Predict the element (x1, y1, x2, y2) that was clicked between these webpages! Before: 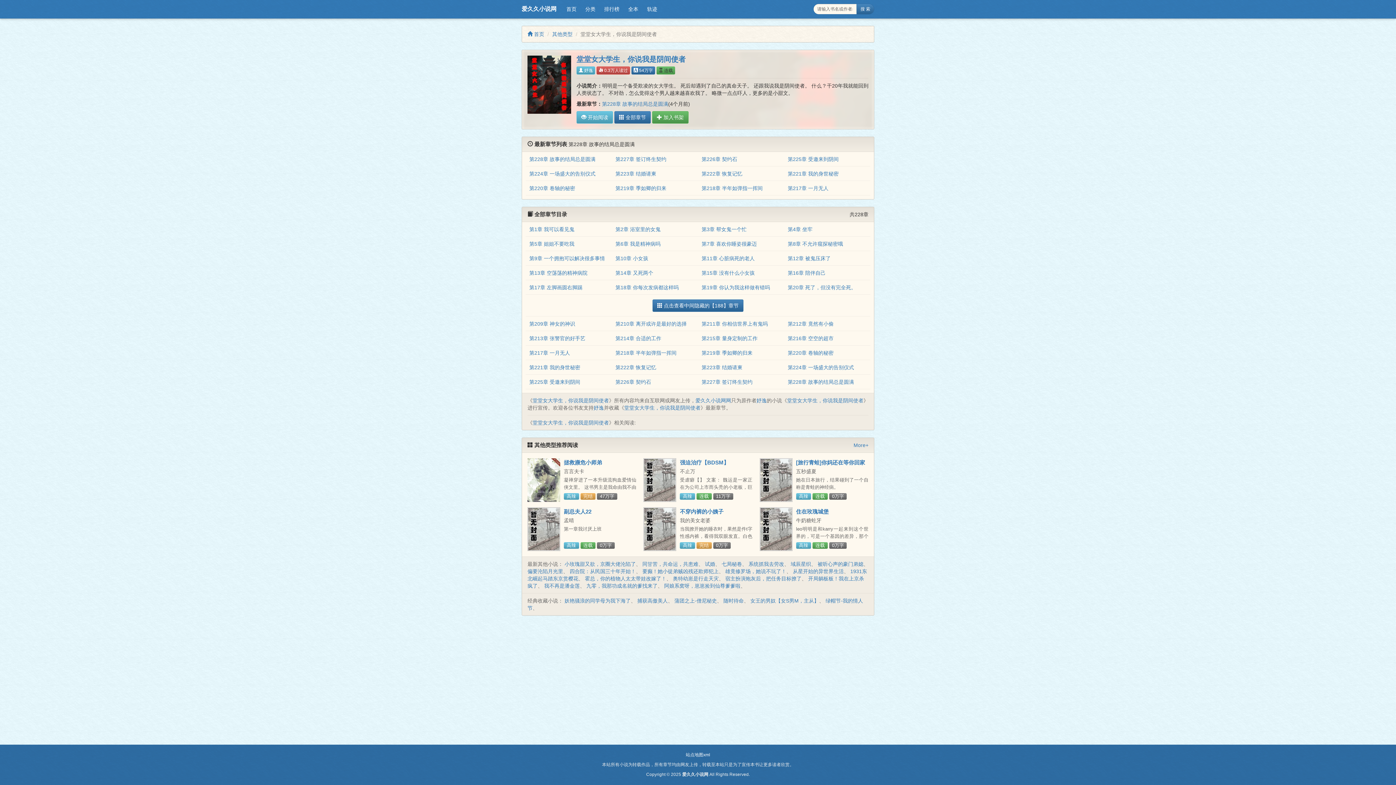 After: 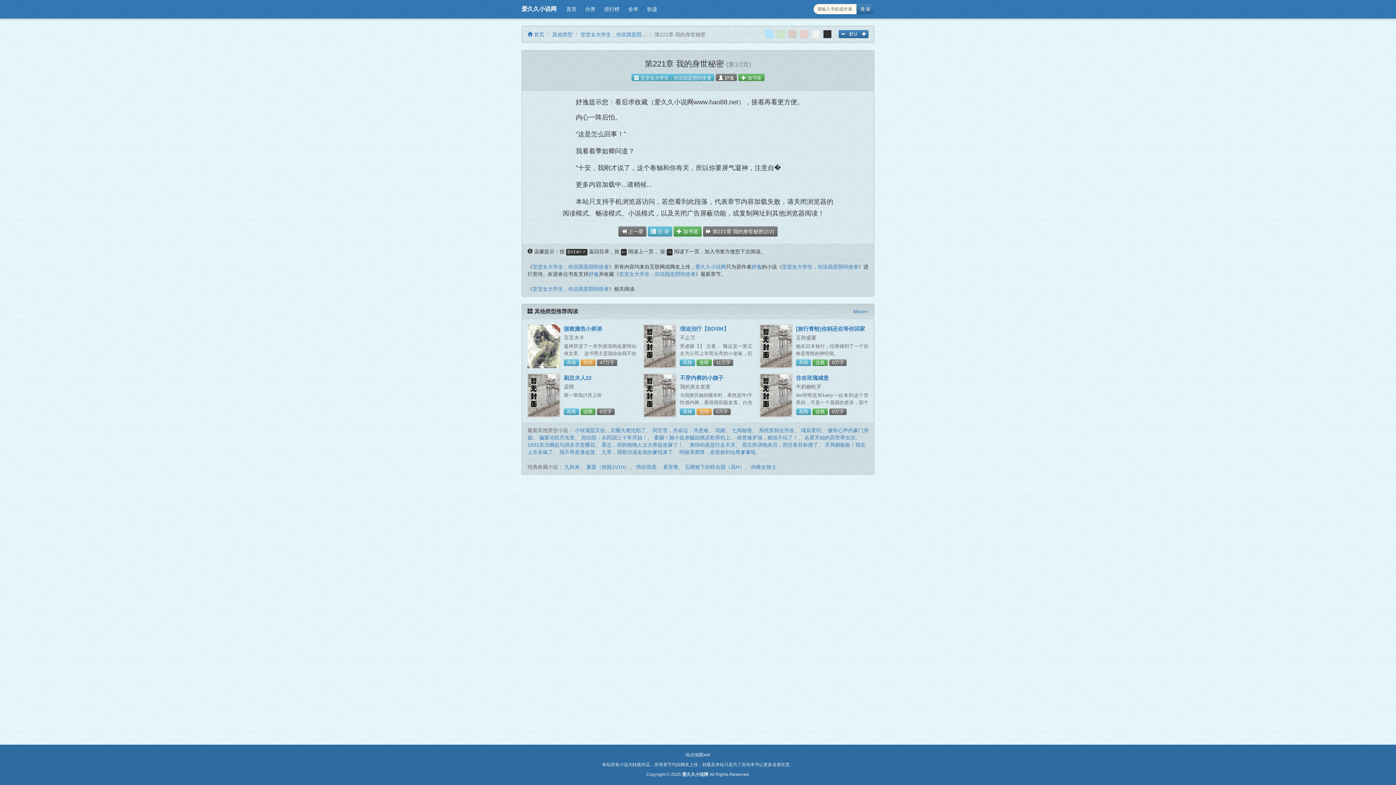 Action: label: 第221章 我的身世秘密 bbox: (788, 171, 838, 176)